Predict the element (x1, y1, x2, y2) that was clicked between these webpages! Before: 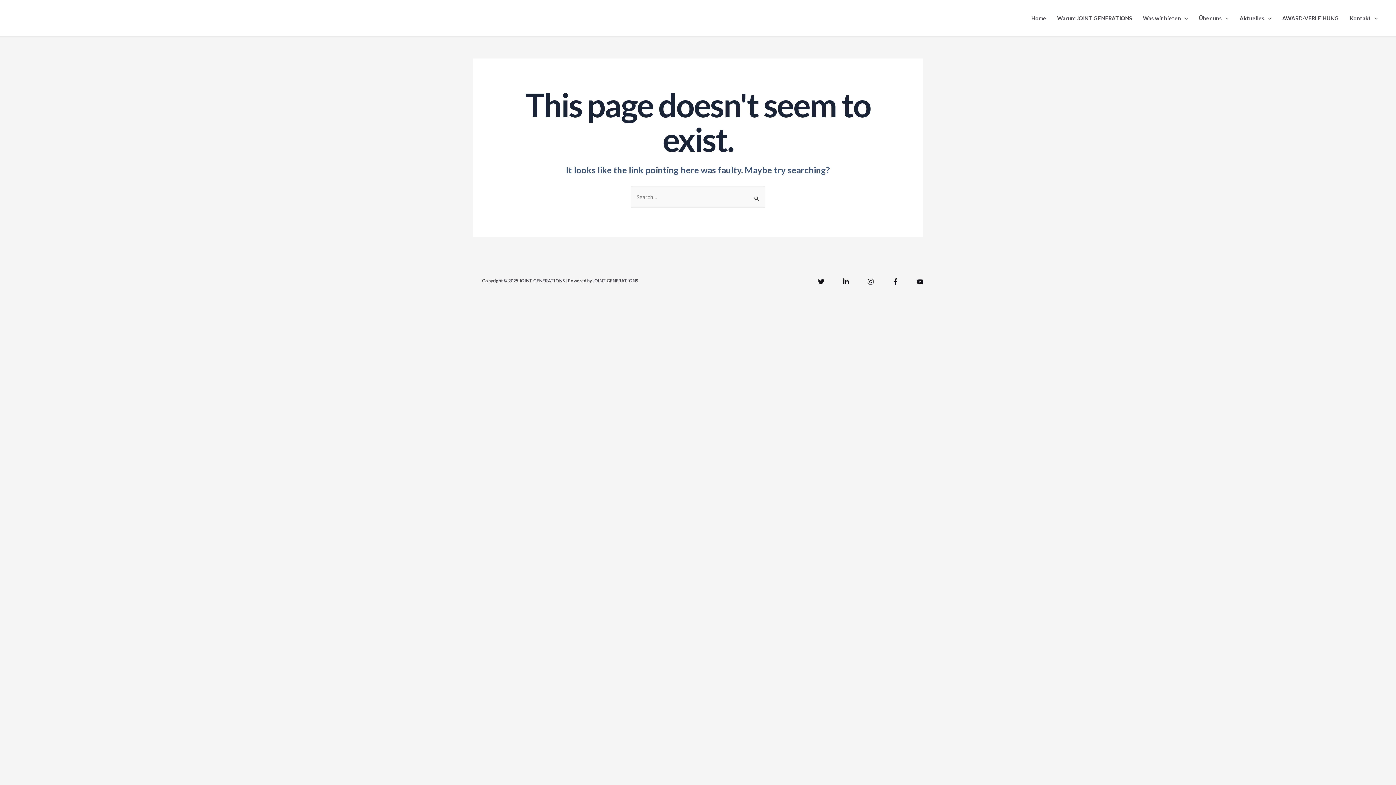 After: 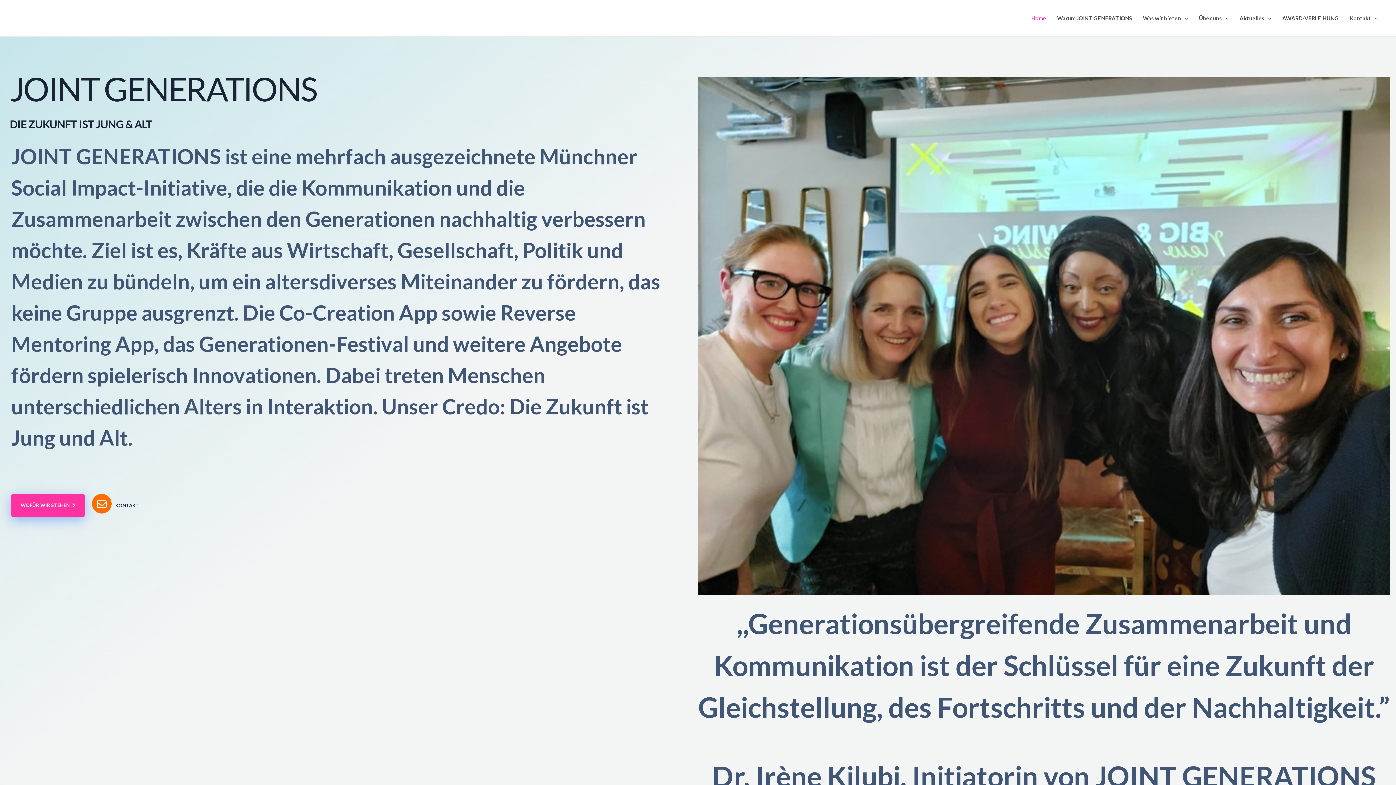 Action: label: Home bbox: (1026, 0, 1052, 36)